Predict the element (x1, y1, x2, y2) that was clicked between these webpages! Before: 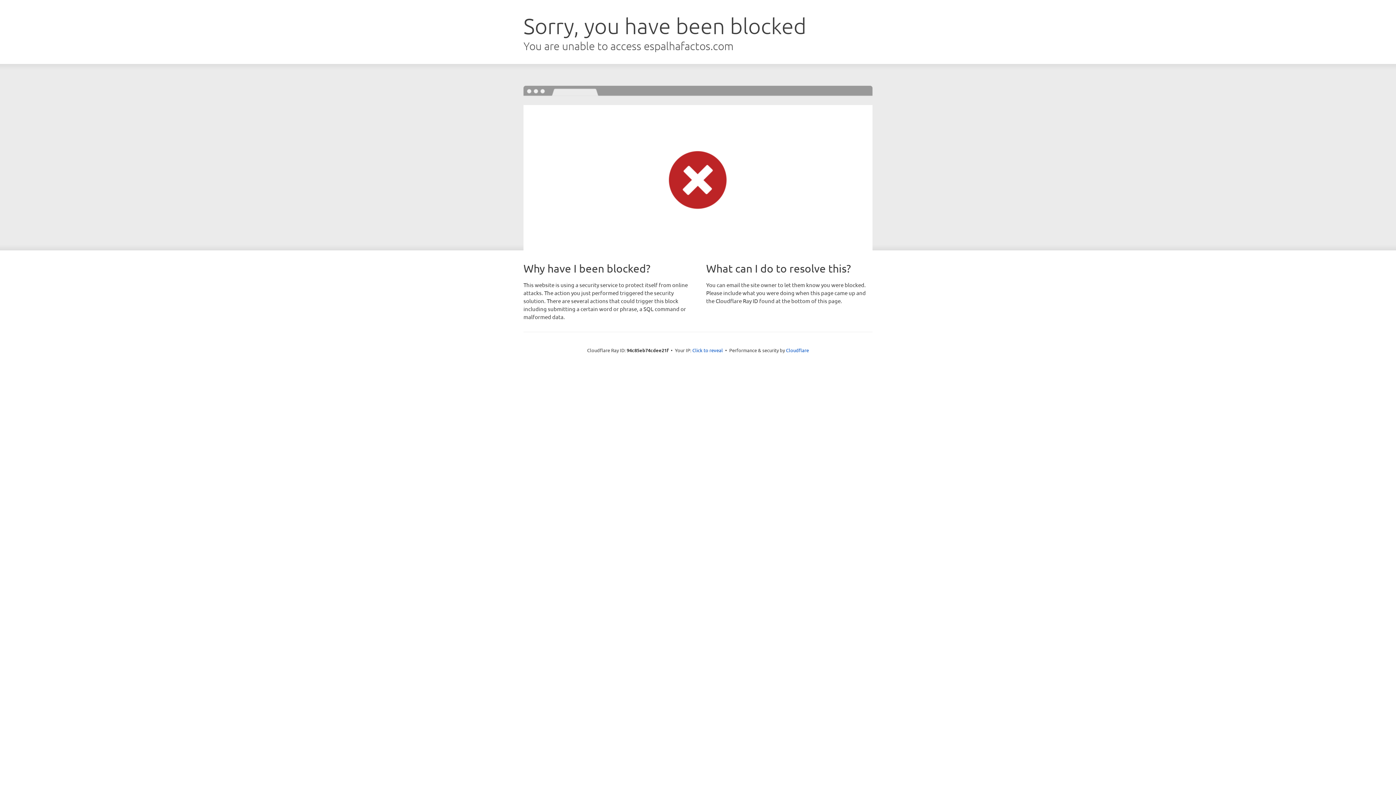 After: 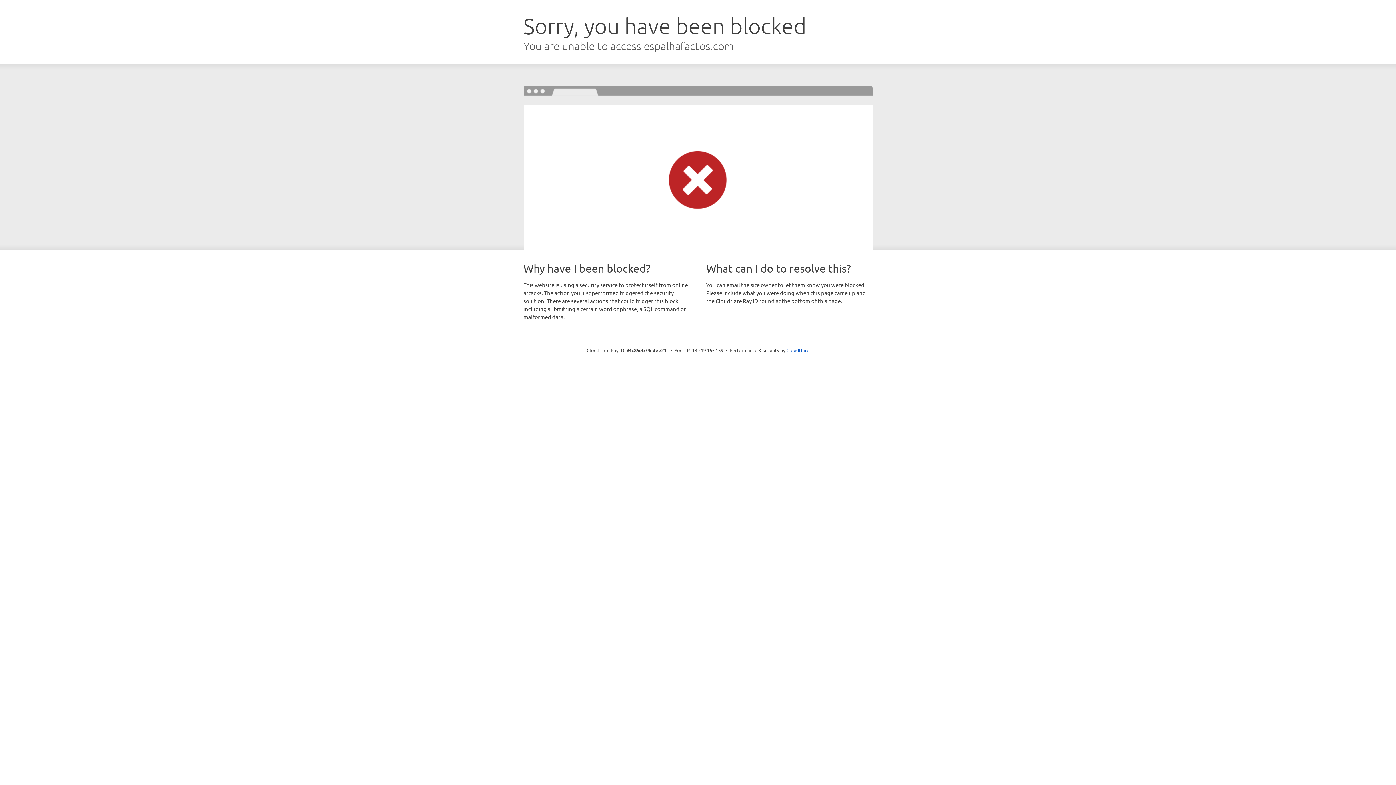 Action: label: Click to reveal bbox: (692, 346, 723, 353)